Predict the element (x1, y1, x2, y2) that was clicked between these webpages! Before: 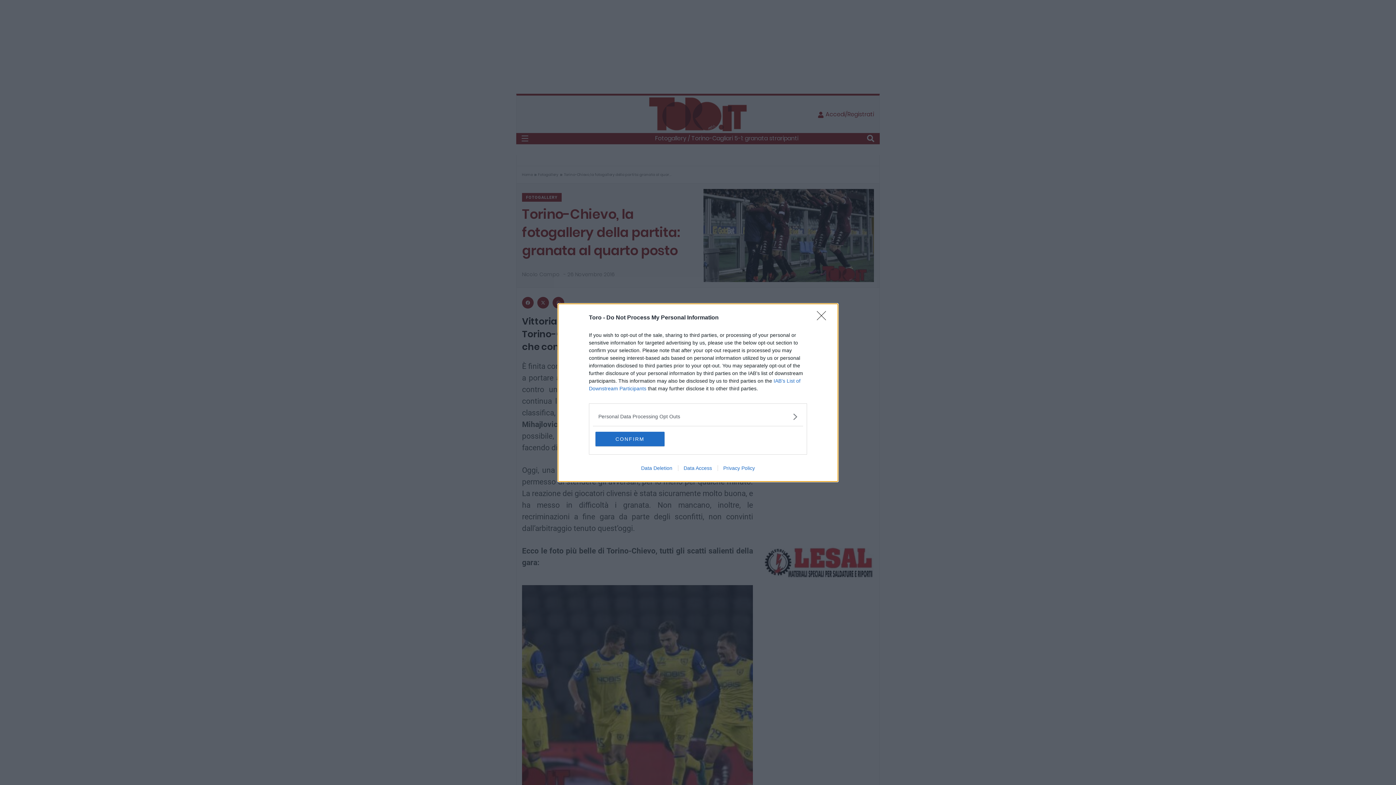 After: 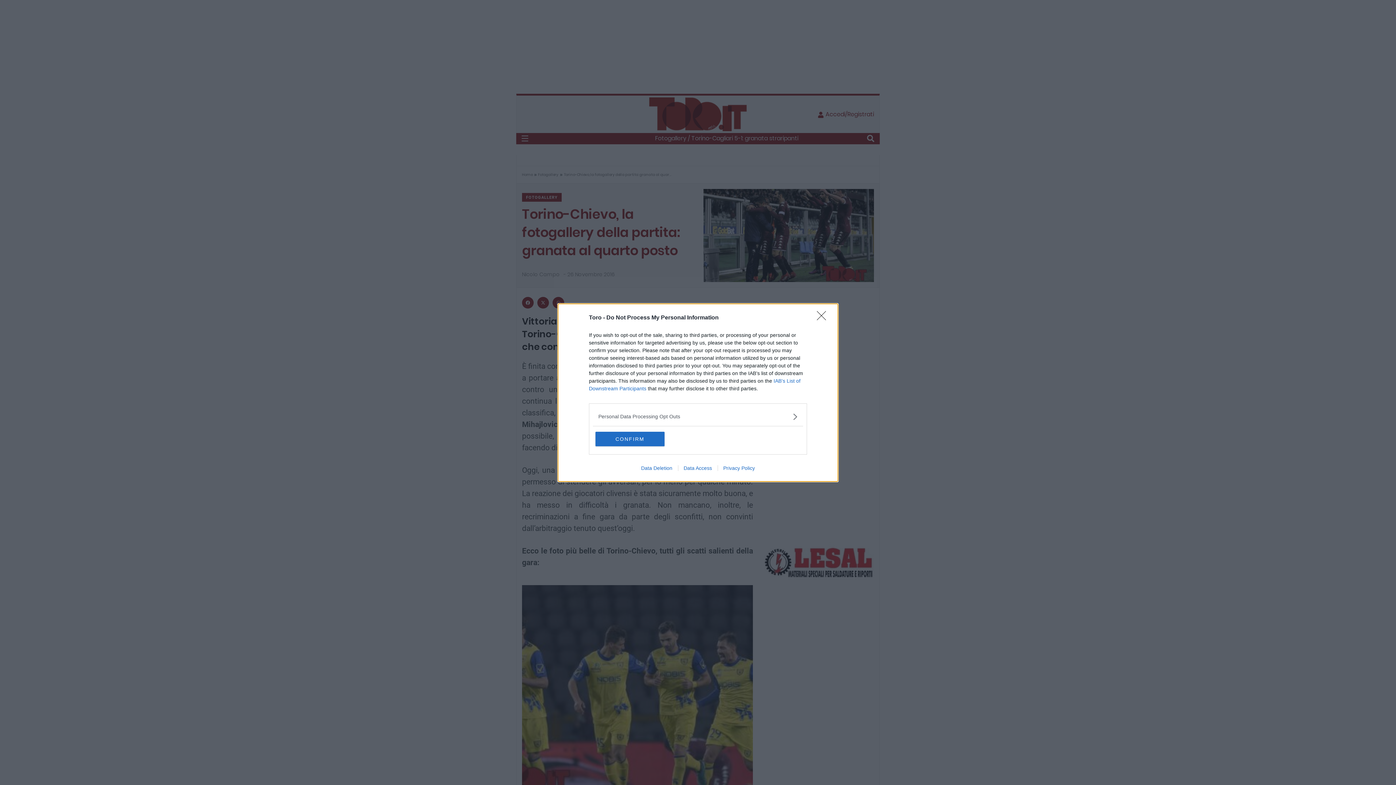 Action: label: Data Access bbox: (678, 465, 717, 471)